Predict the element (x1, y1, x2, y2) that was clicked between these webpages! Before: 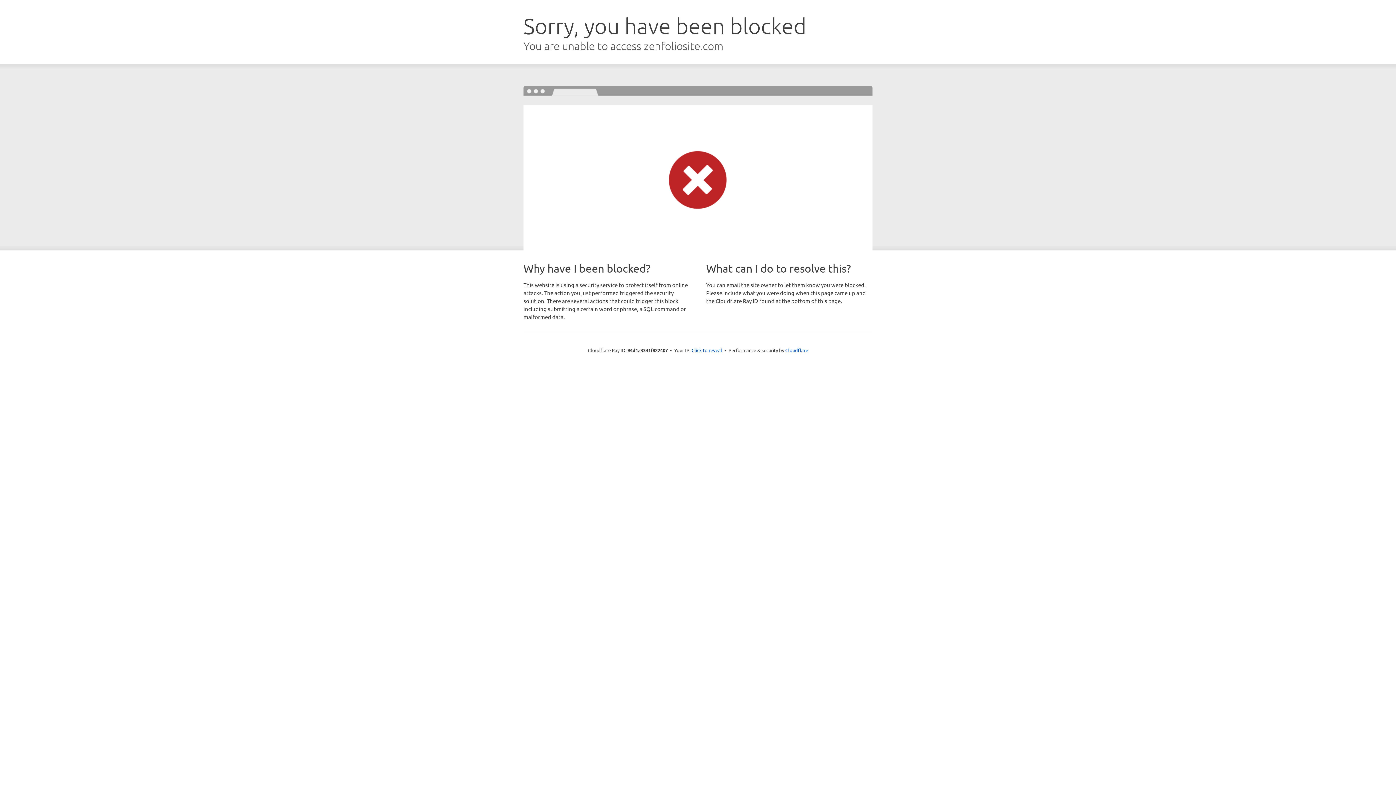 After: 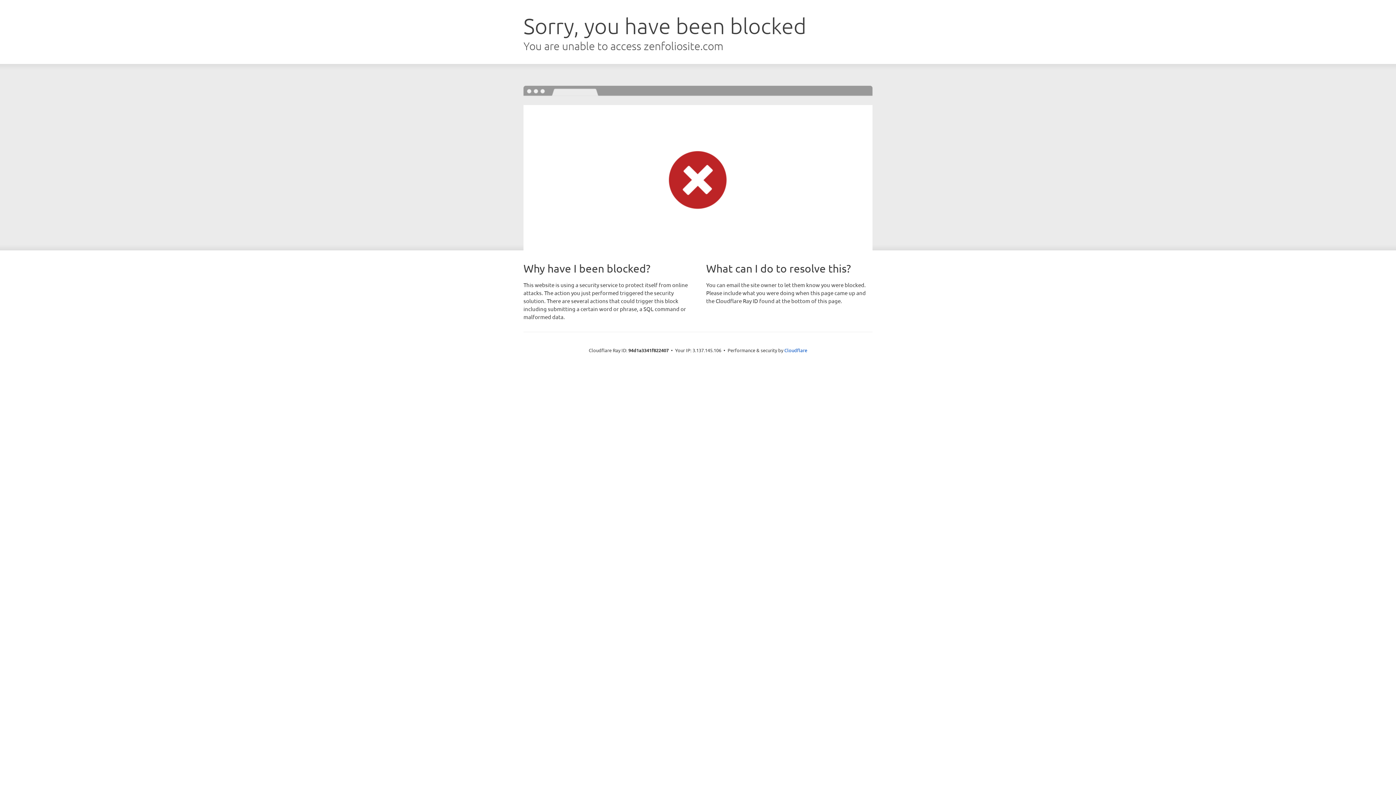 Action: label: Click to reveal bbox: (691, 346, 722, 353)